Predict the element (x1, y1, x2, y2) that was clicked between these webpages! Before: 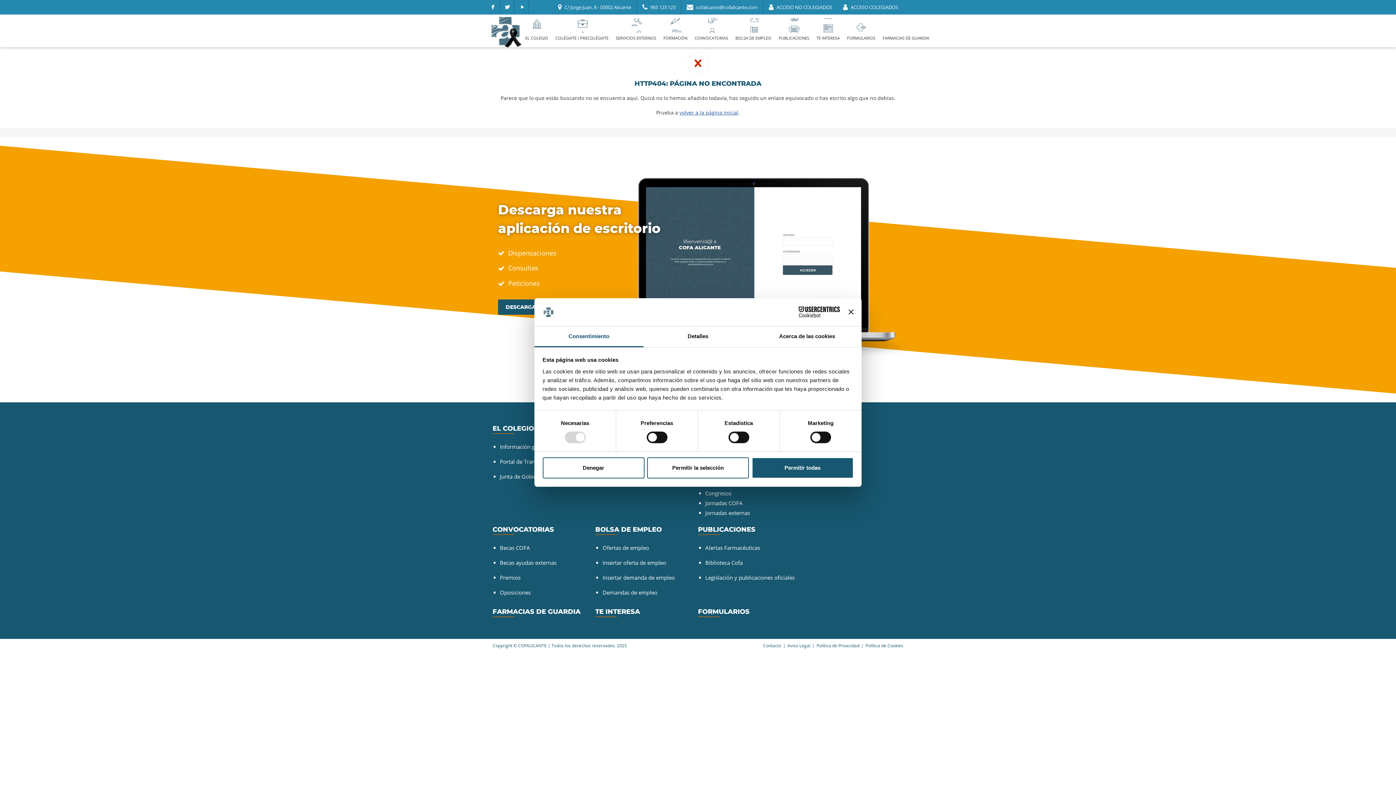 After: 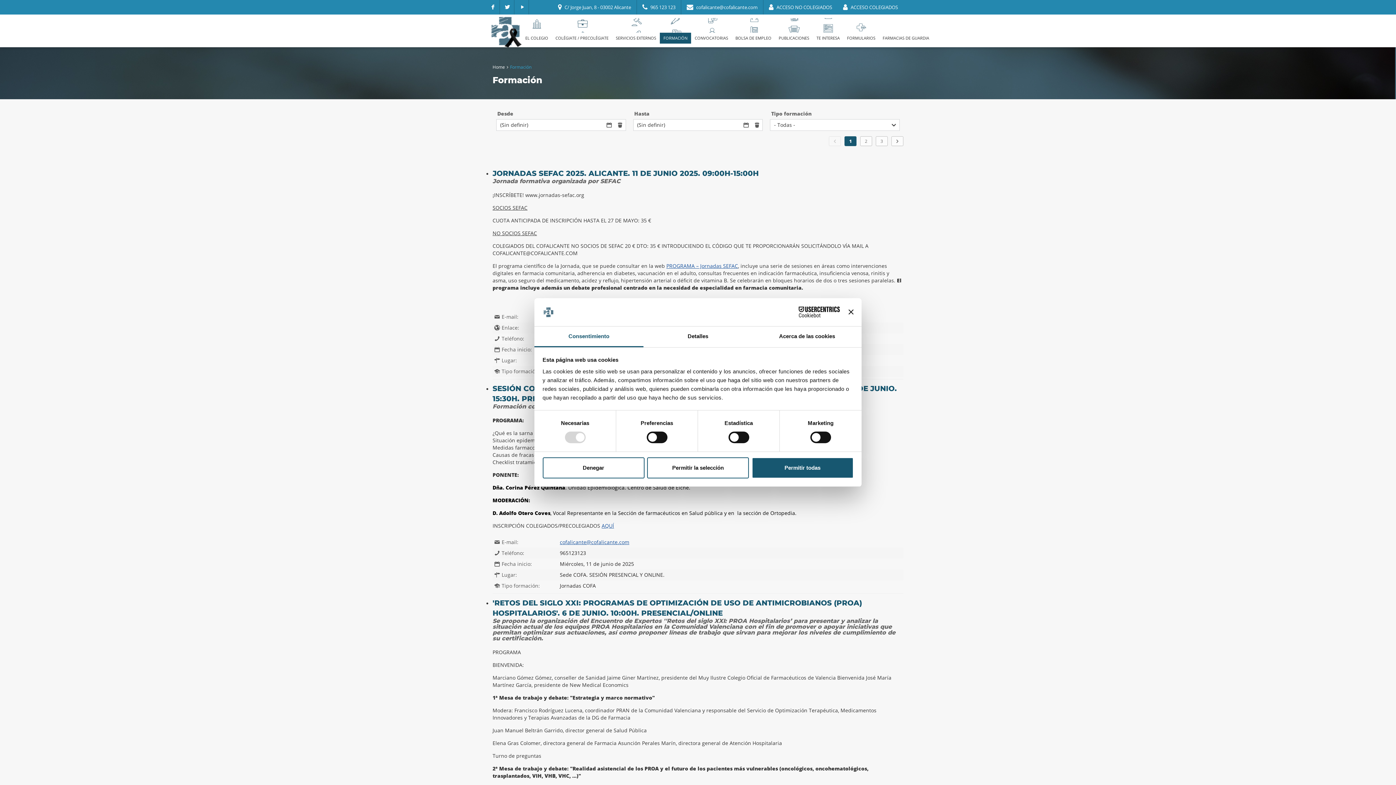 Action: bbox: (660, 18, 691, 43) label: FORMACIÓN